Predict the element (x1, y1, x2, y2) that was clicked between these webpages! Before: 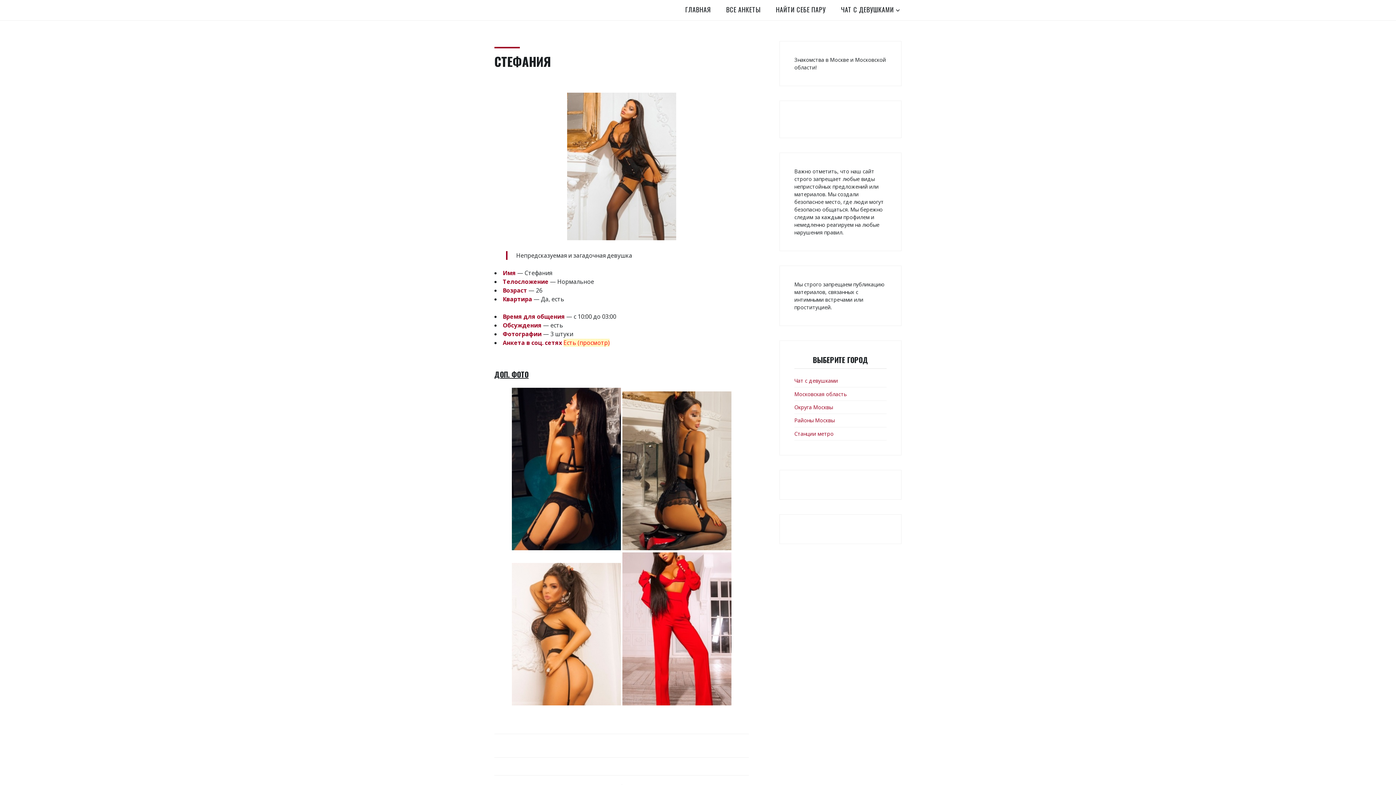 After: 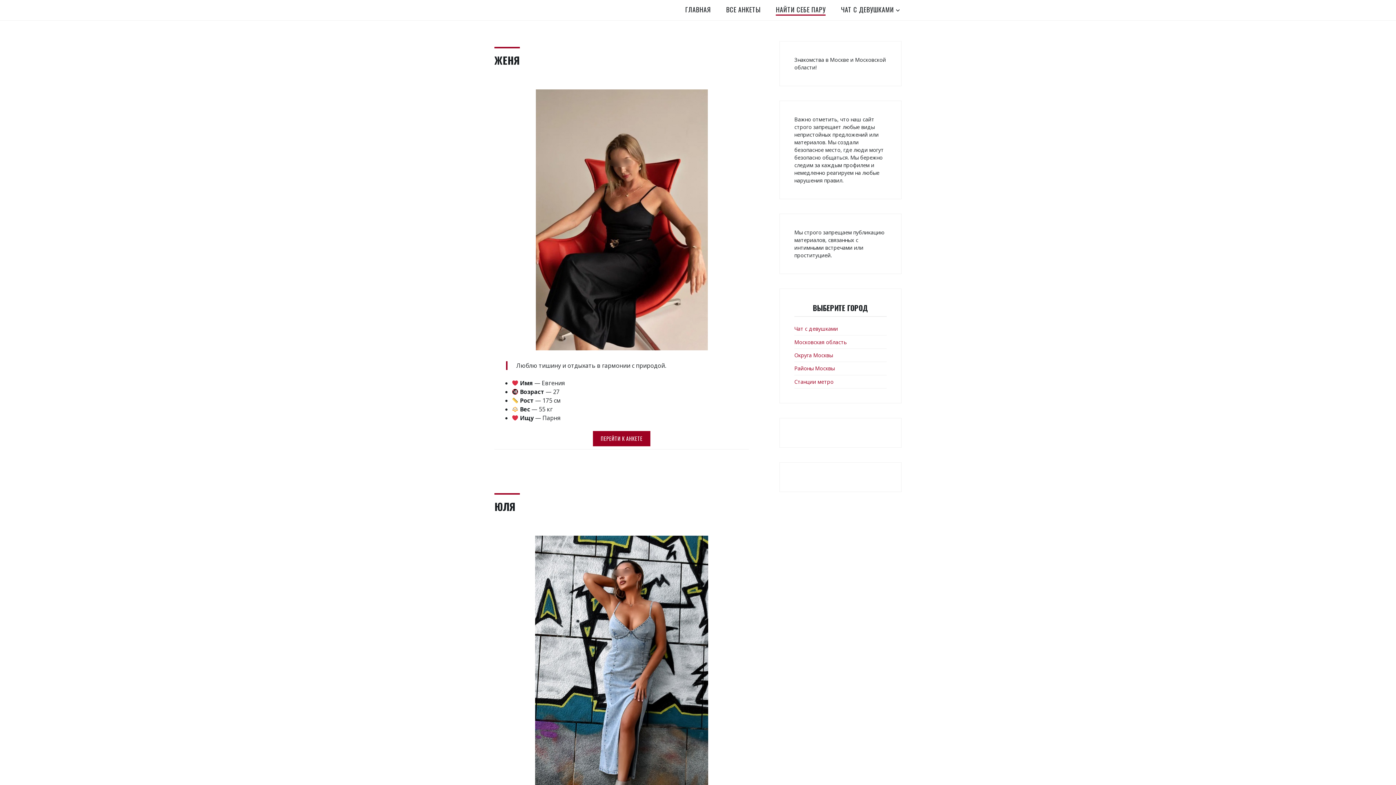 Action: bbox: (776, 4, 825, 15) label: НАЙТИ СЕБЕ ПАРУ